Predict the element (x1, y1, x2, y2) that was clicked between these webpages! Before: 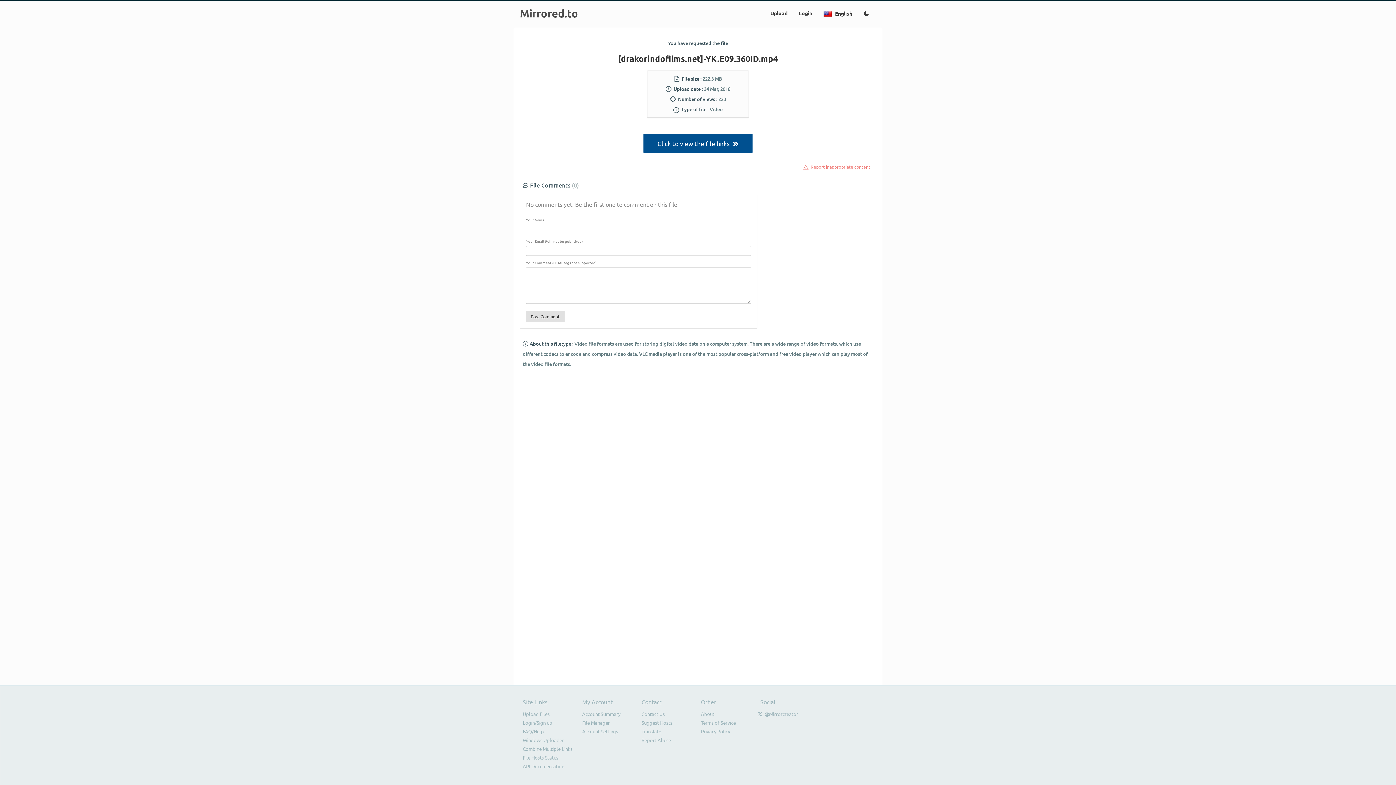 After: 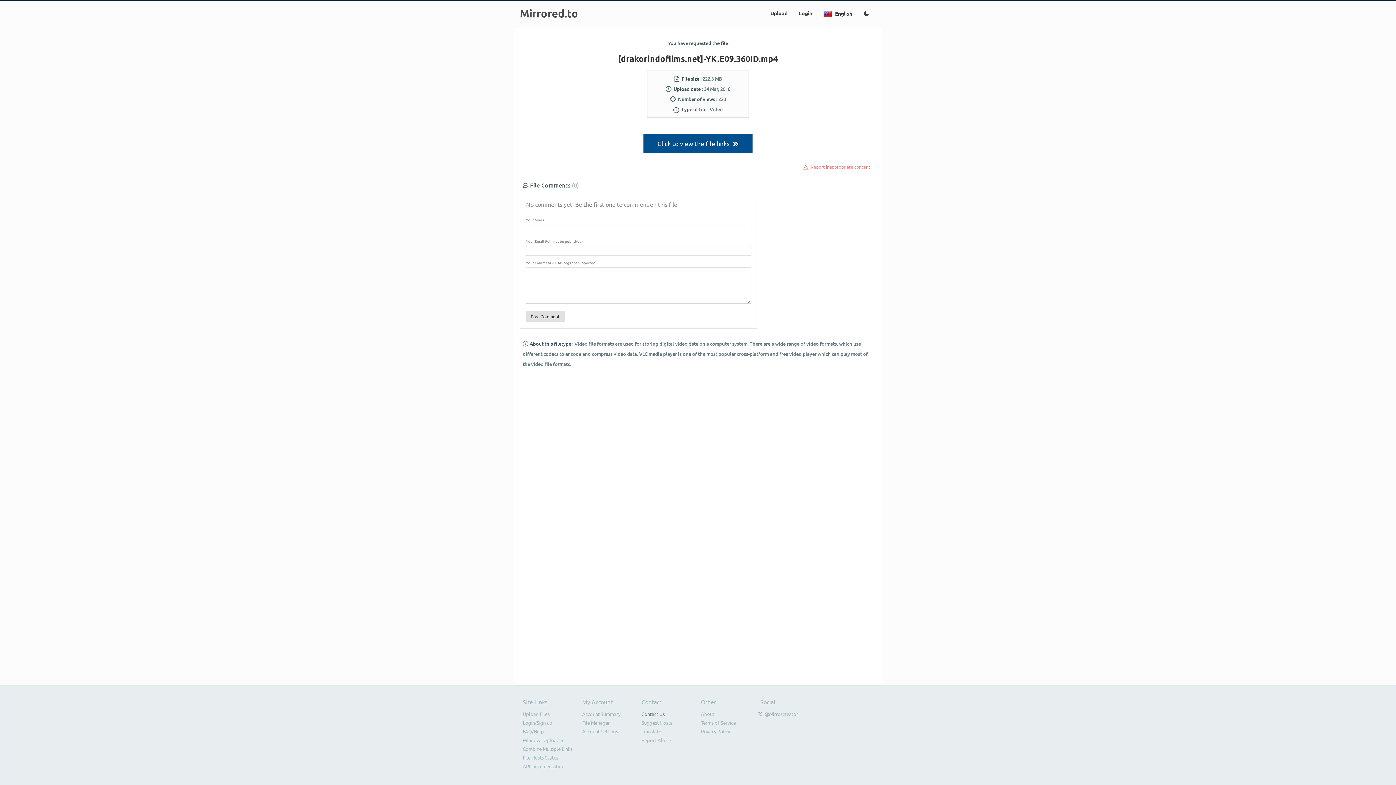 Action: label: Contact Us bbox: (641, 711, 664, 717)